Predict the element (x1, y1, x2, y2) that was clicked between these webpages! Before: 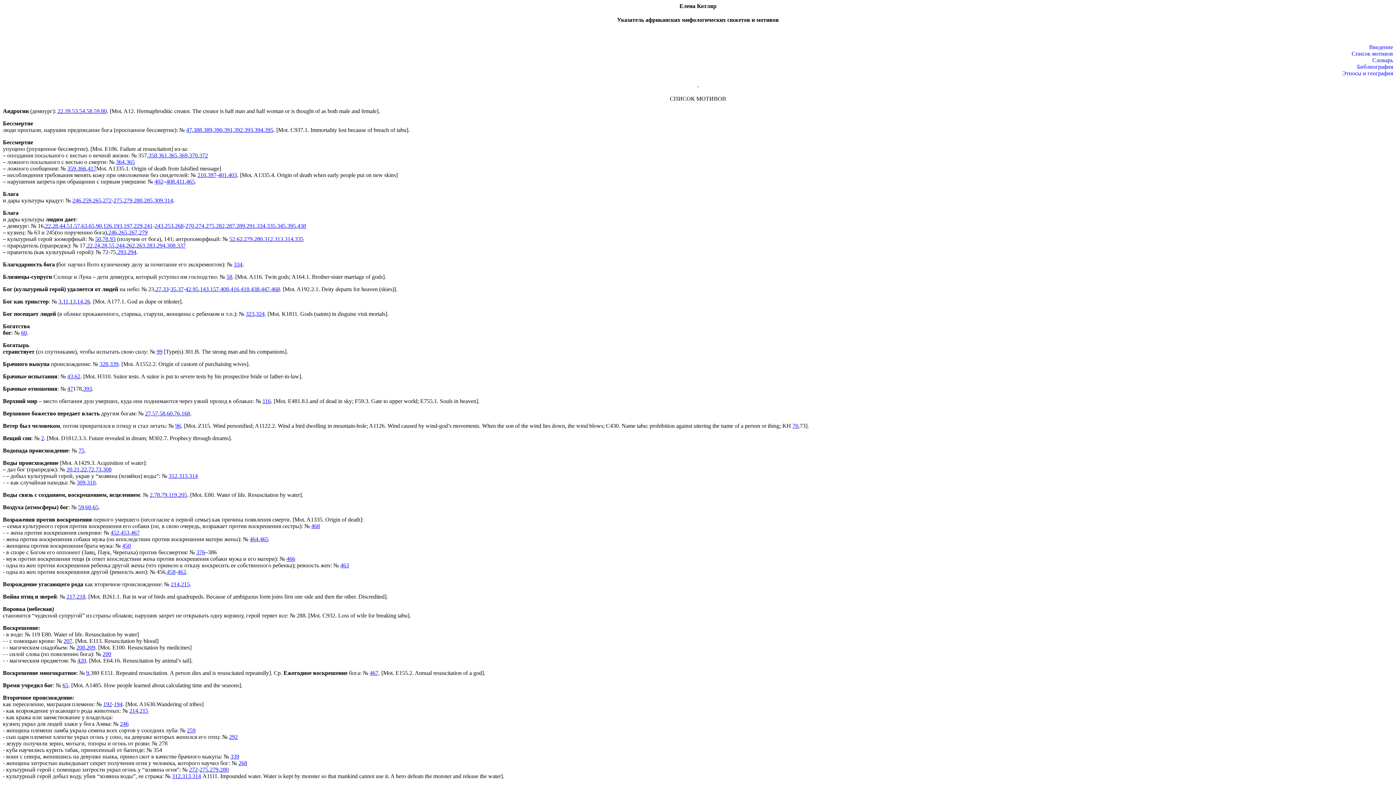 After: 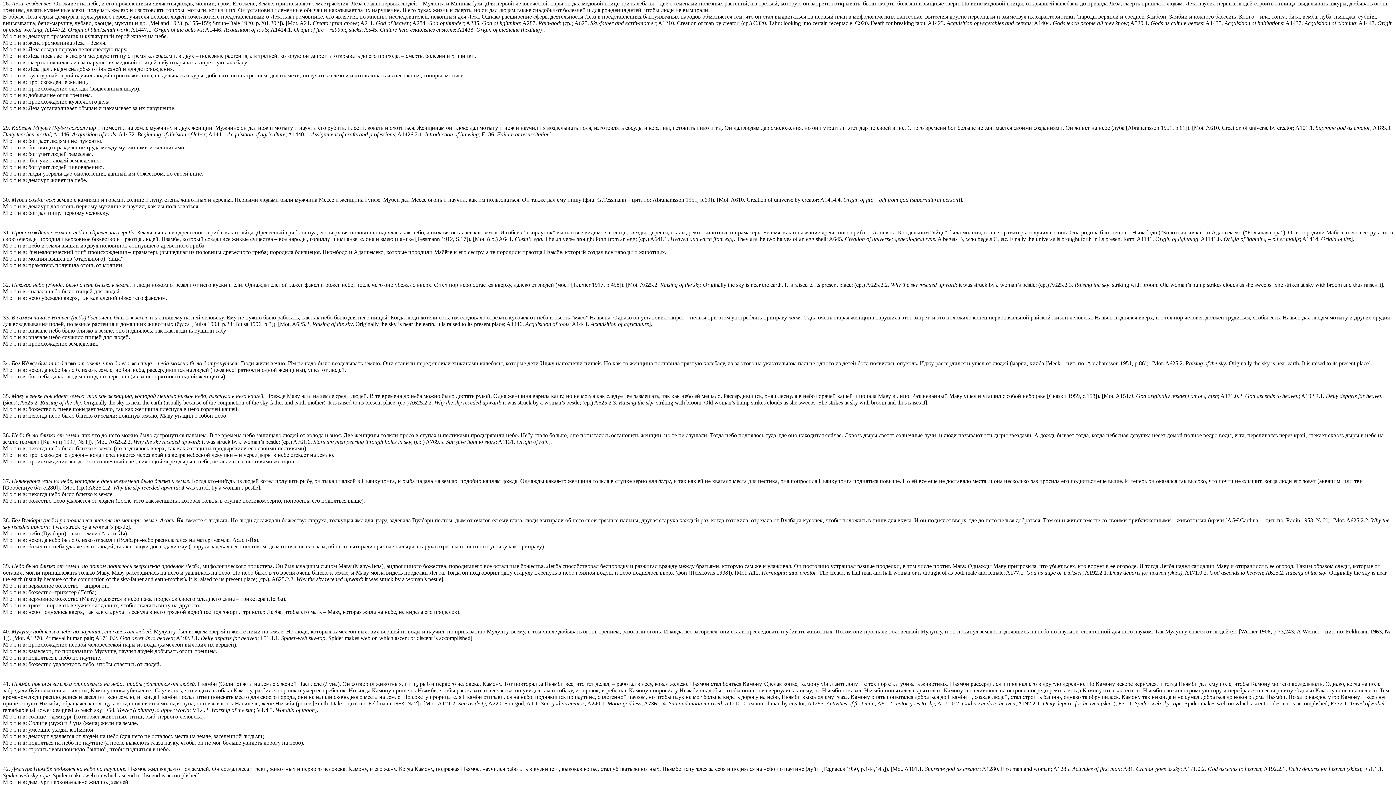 Action: bbox: (52, 222, 58, 229) label: 28